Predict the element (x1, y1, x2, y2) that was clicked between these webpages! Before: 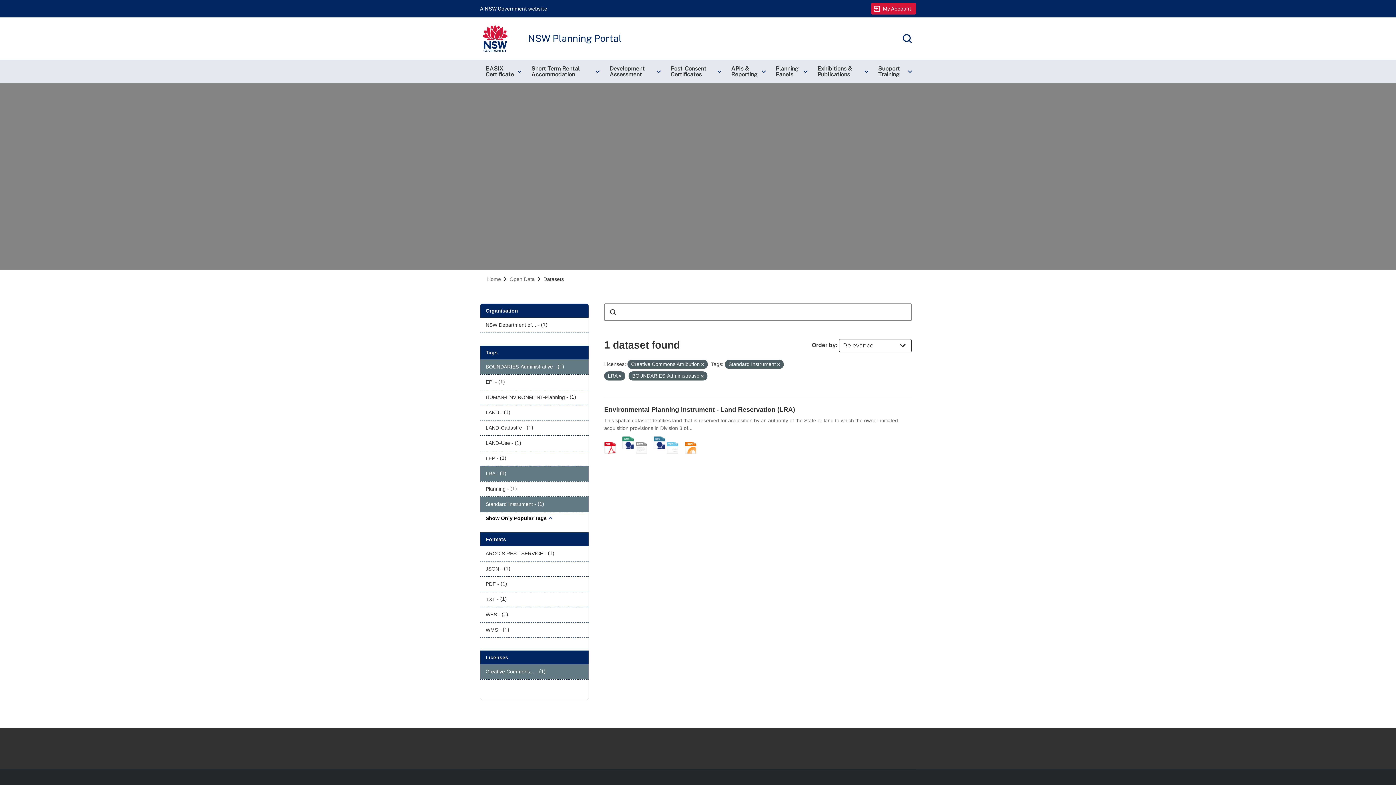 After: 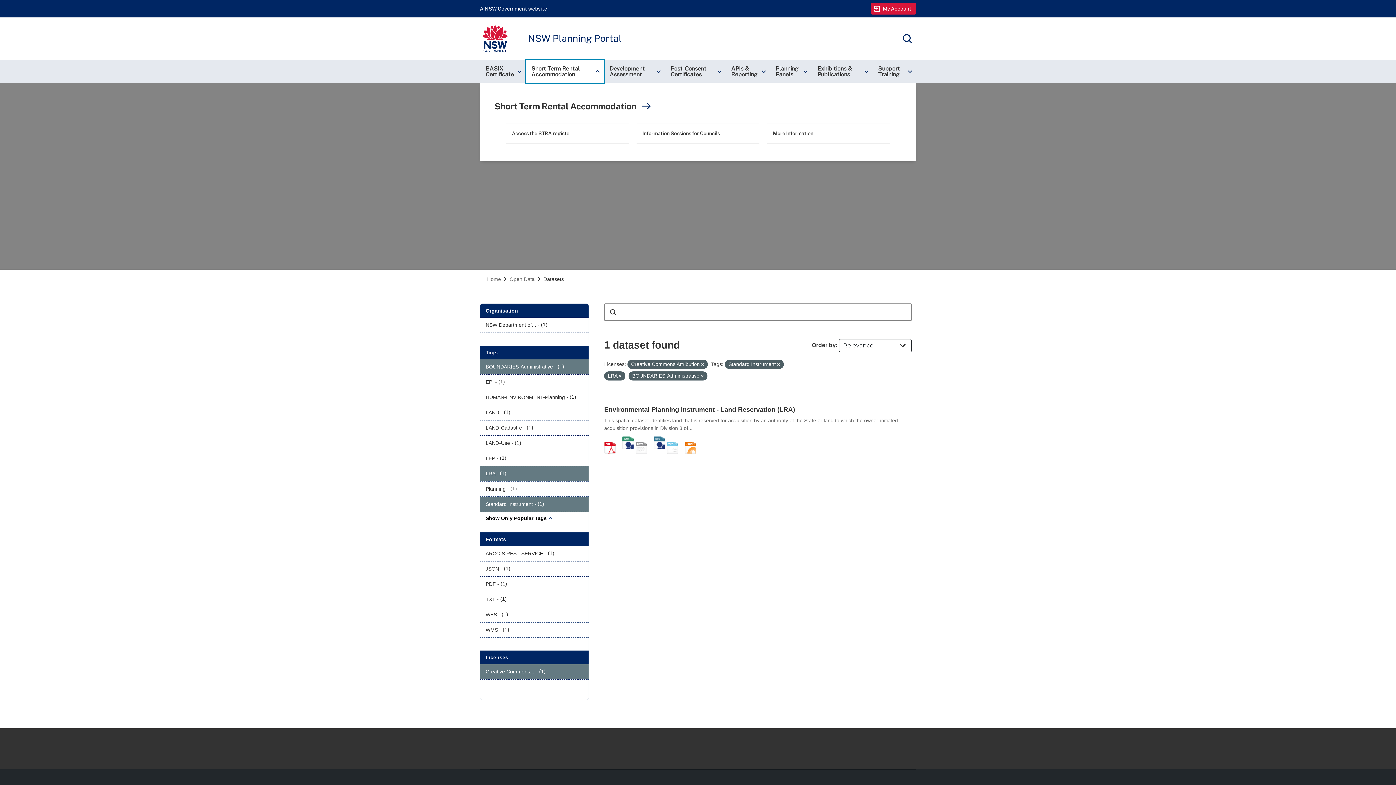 Action: bbox: (525, 60, 604, 83) label: Short Term Rental Accommodation
keyboard_arrow_right